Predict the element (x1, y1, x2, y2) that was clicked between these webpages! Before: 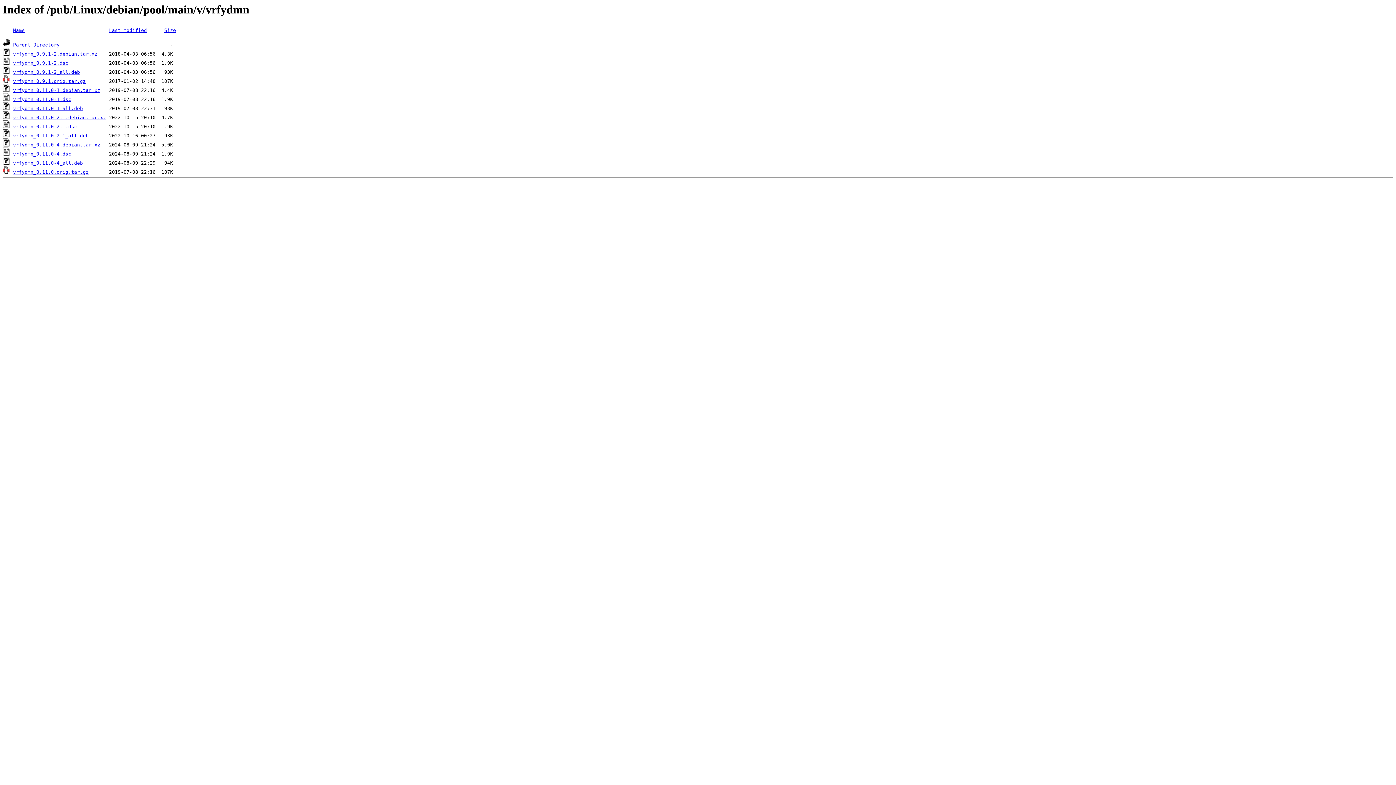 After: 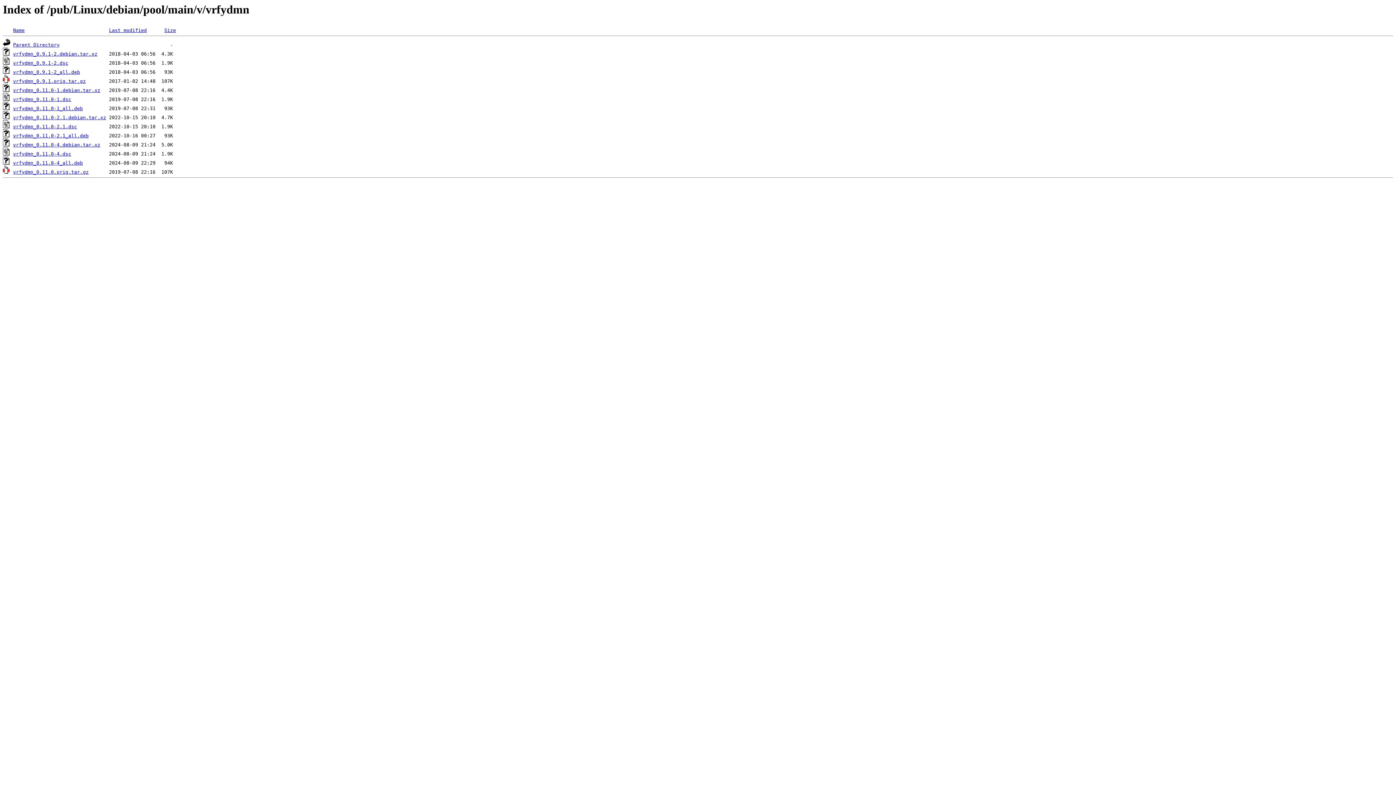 Action: label: vrfydmn_0.11.0.orig.tar.gz bbox: (13, 169, 88, 175)